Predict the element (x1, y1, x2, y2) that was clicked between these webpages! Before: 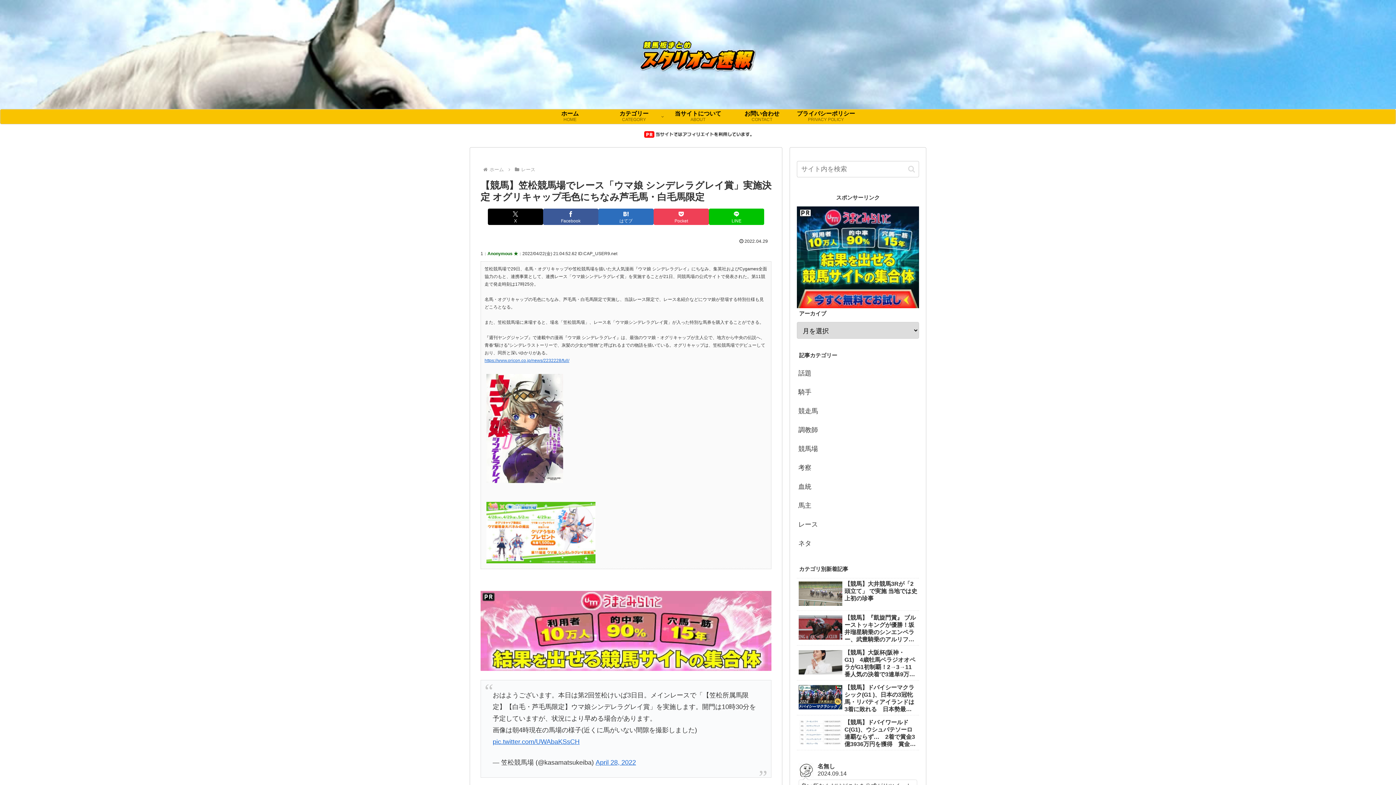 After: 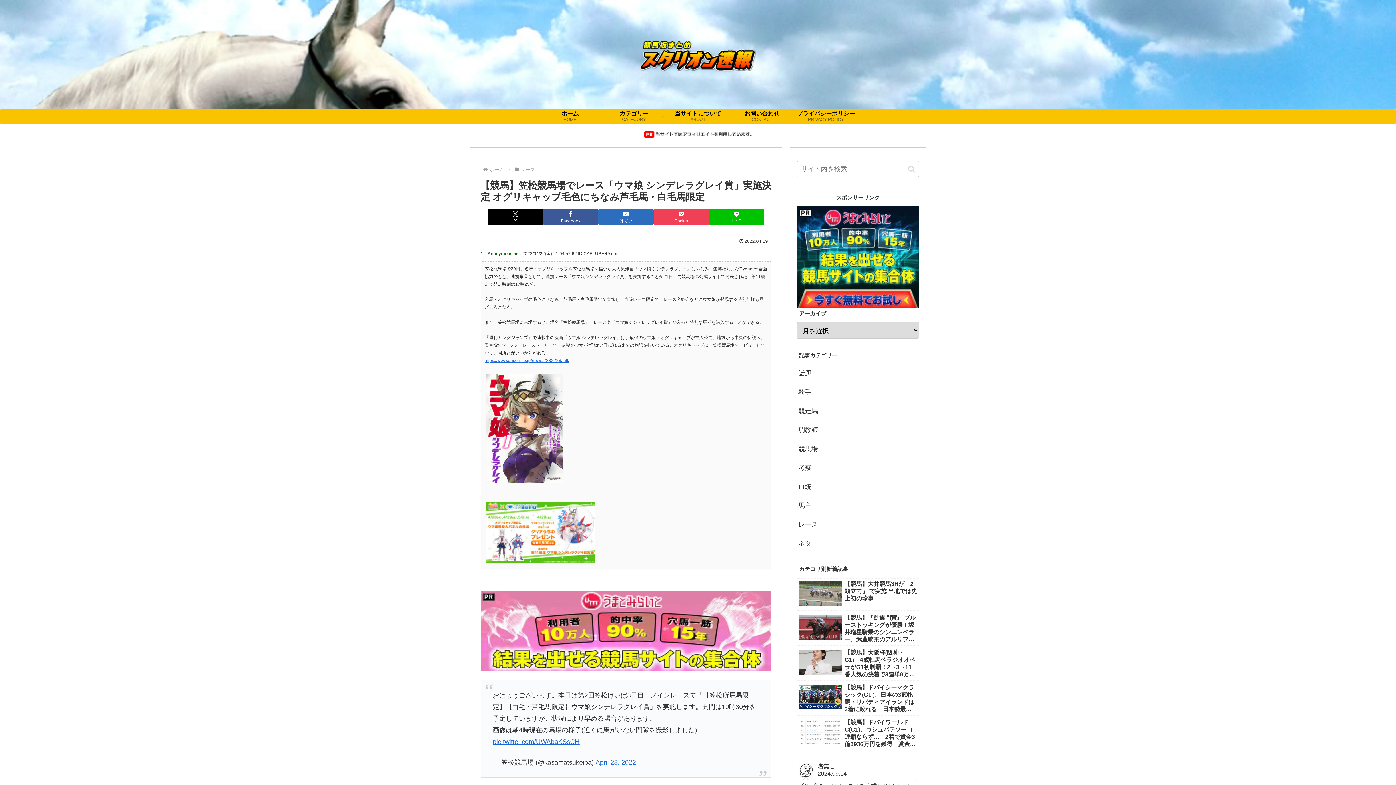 Action: bbox: (480, 591, 771, 671)